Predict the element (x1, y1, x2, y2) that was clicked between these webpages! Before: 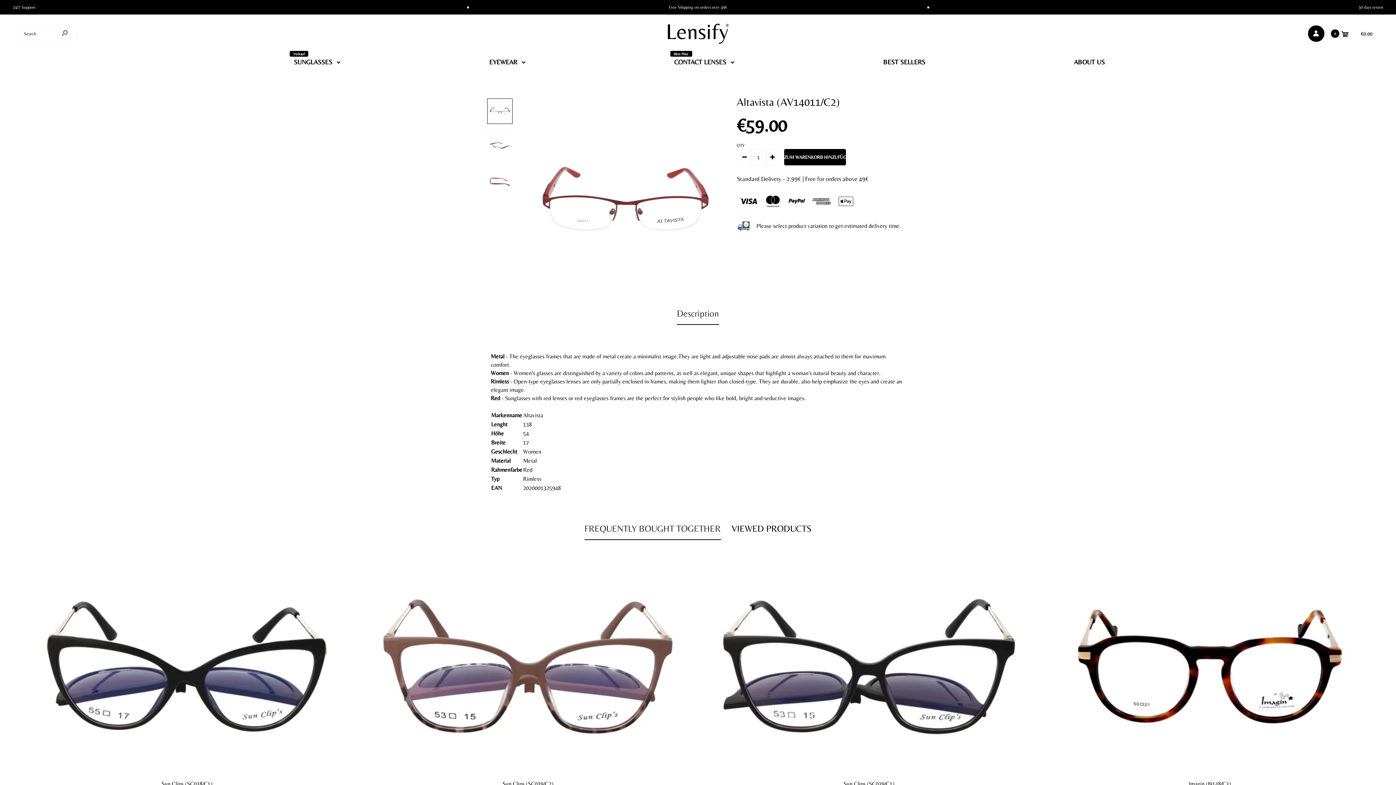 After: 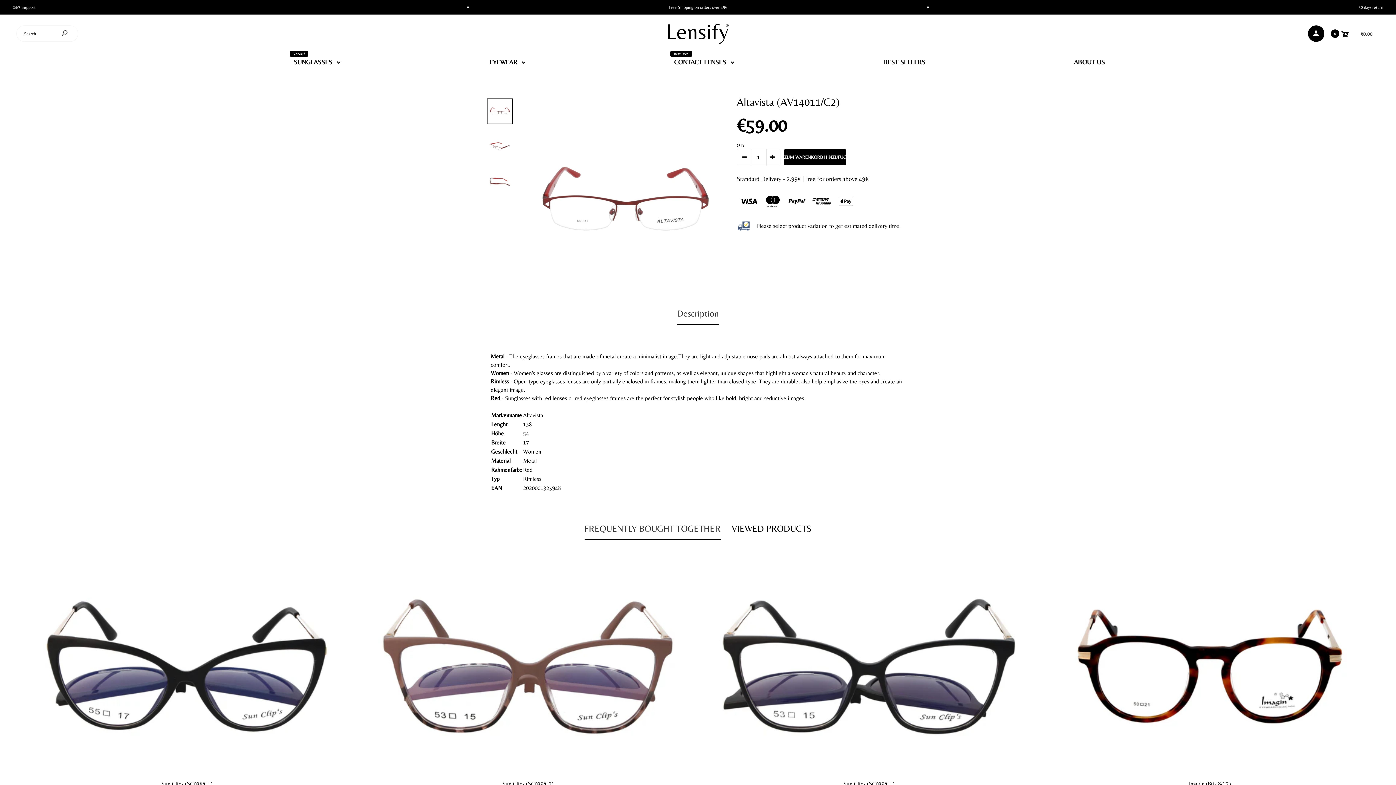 Action: bbox: (738, 149, 751, 165)